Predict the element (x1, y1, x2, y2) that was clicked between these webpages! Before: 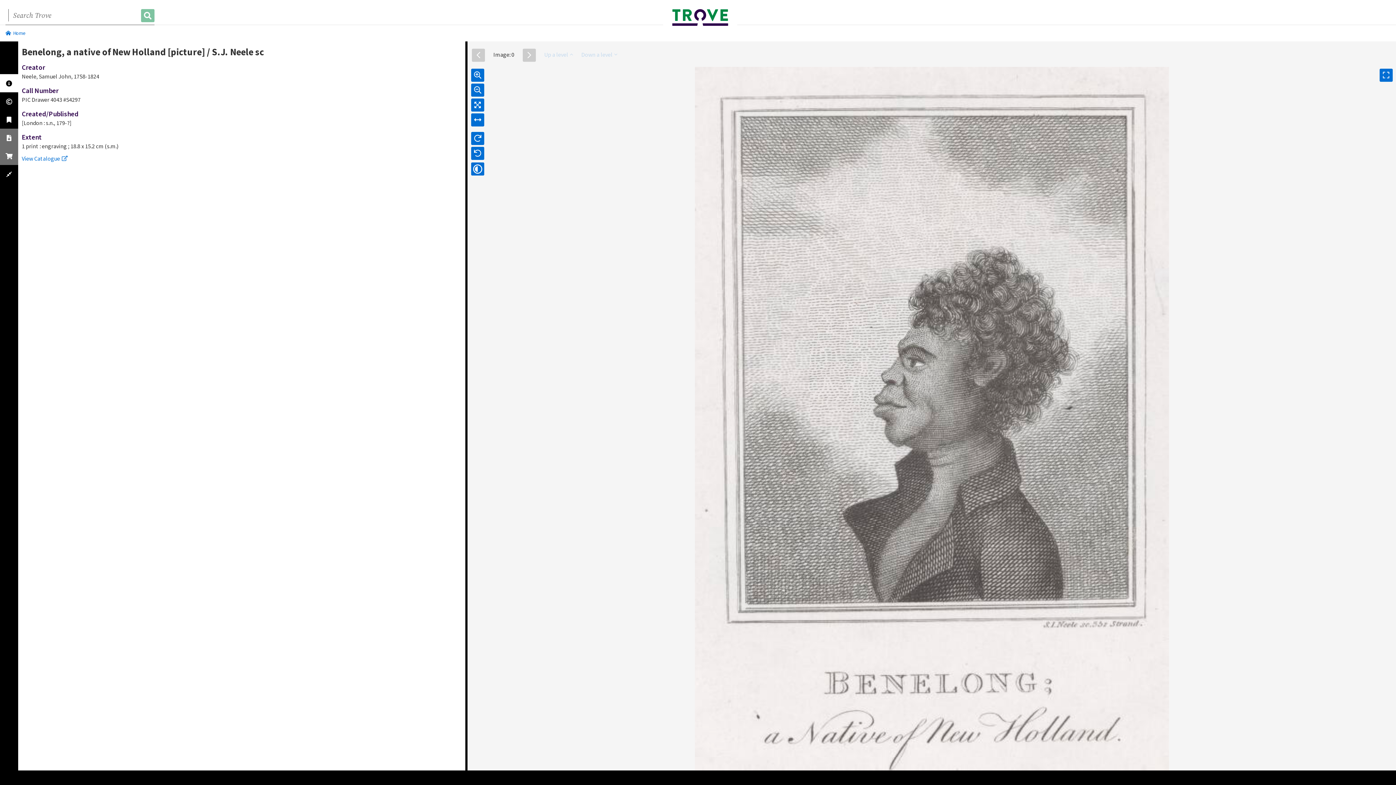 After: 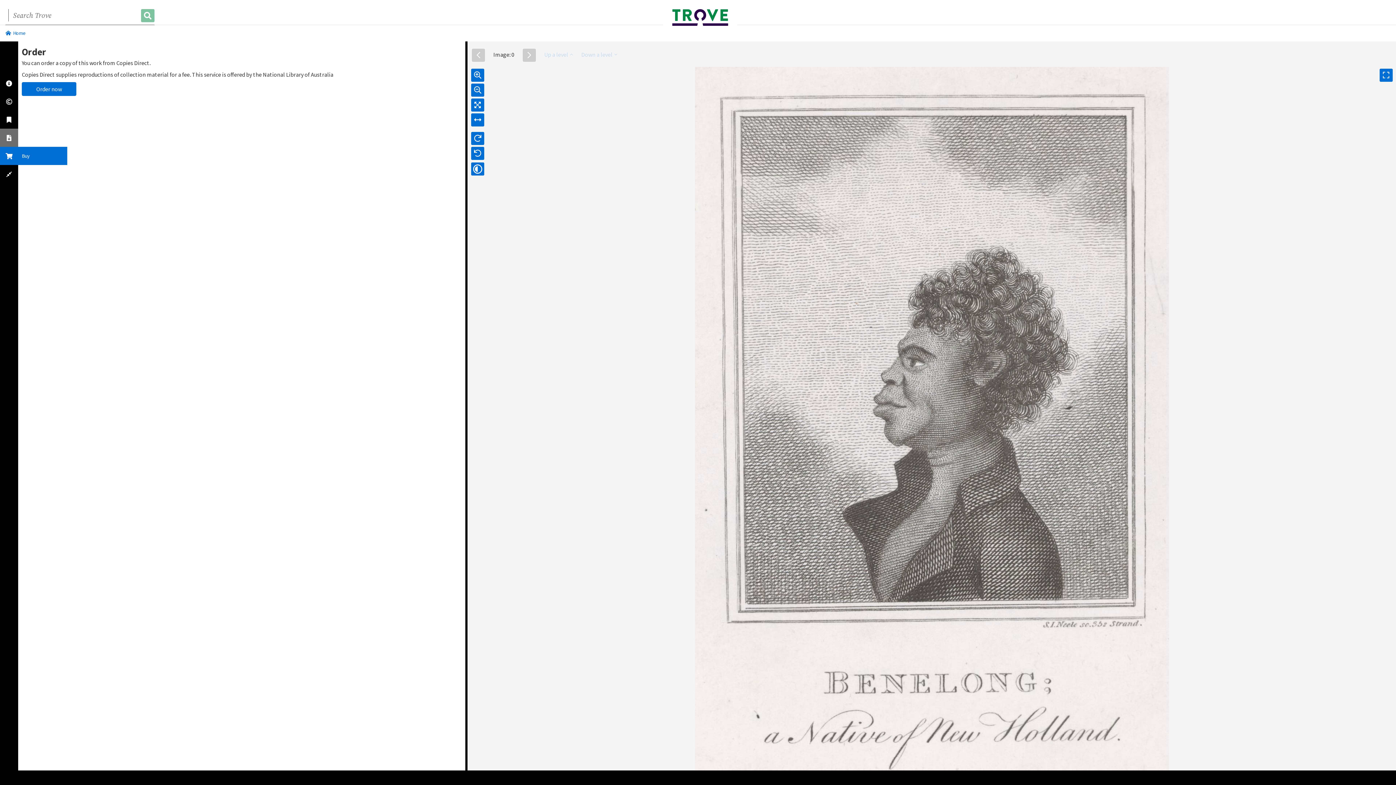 Action: bbox: (0, 146, 18, 165)